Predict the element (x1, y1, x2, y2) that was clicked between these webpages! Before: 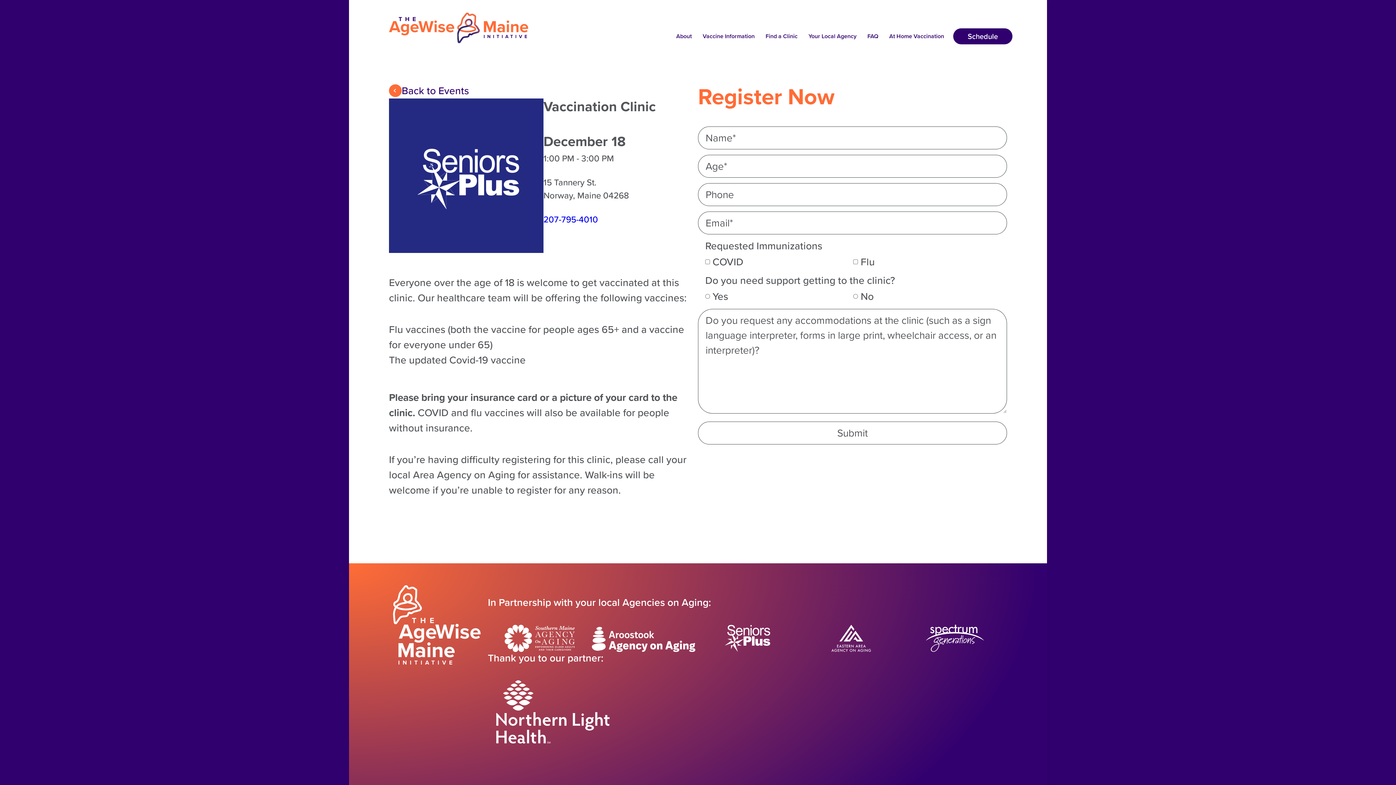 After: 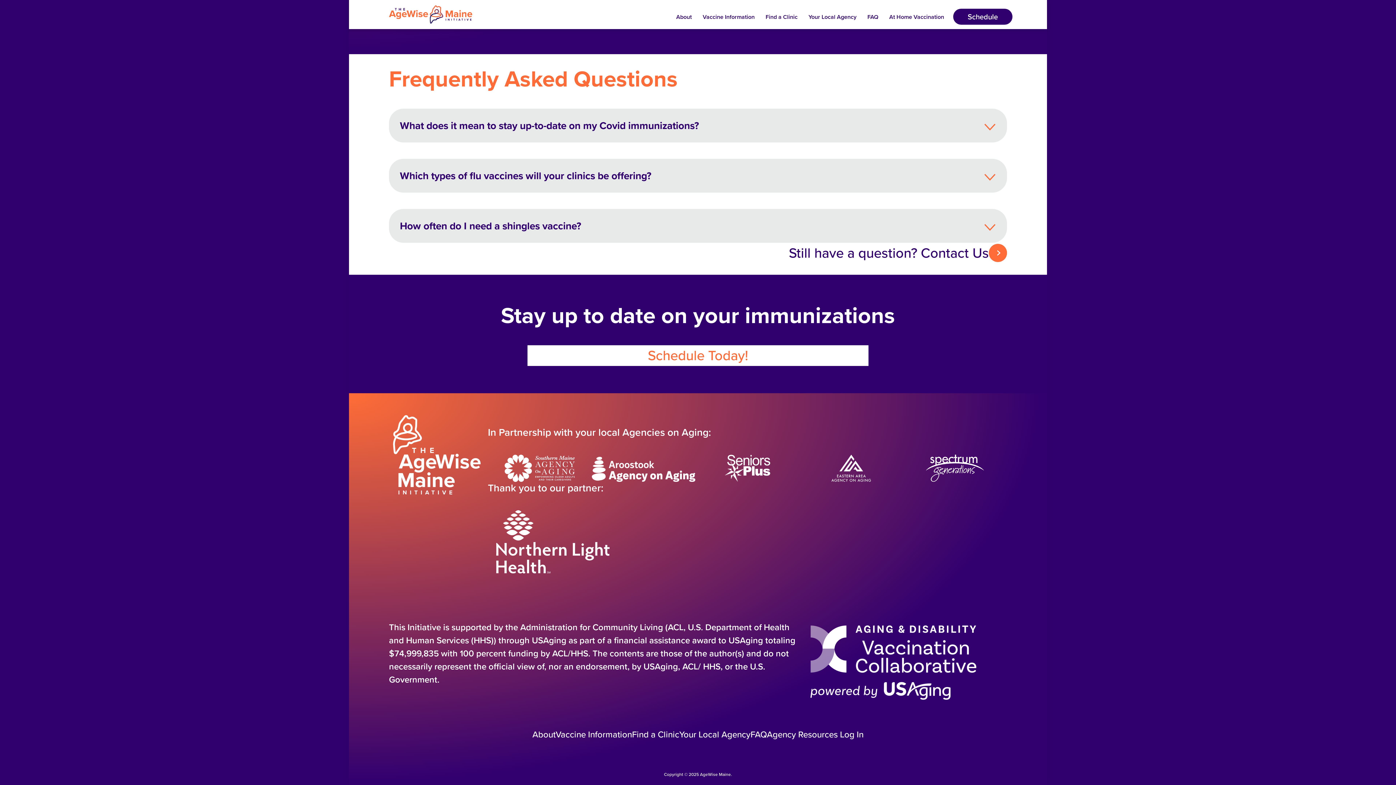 Action: label: FAQ bbox: (862, 27, 884, 45)